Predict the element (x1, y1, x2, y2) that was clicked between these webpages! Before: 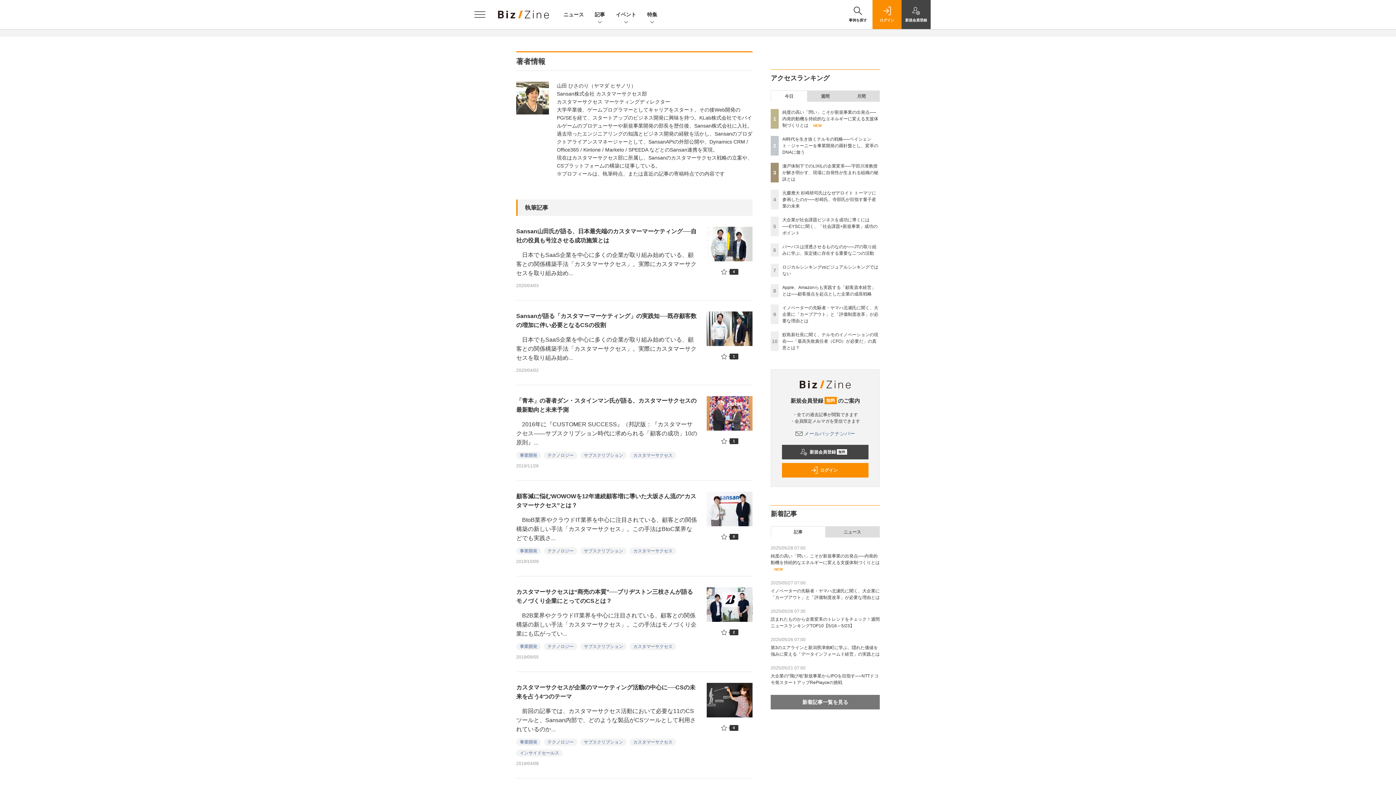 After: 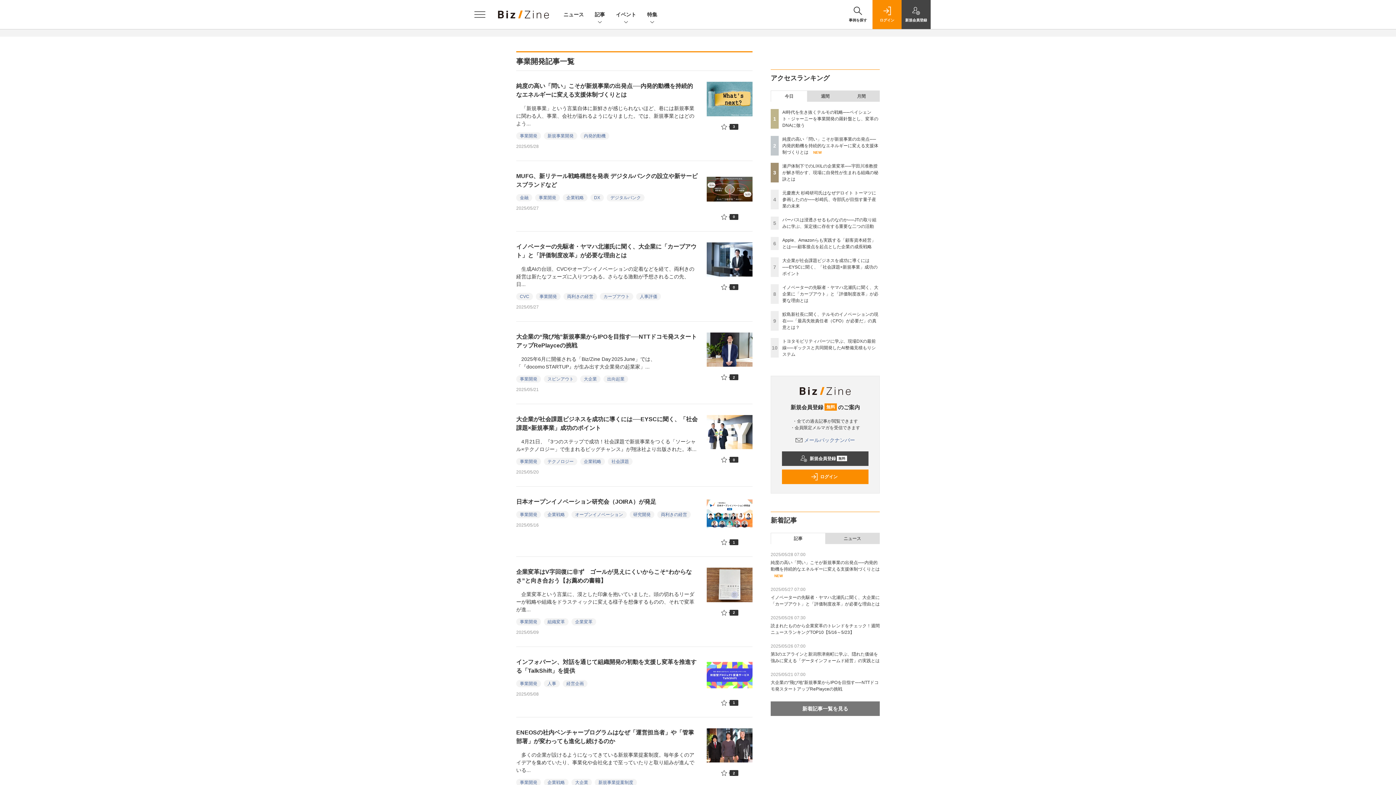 Action: bbox: (516, 643, 541, 650) label: 事業開発